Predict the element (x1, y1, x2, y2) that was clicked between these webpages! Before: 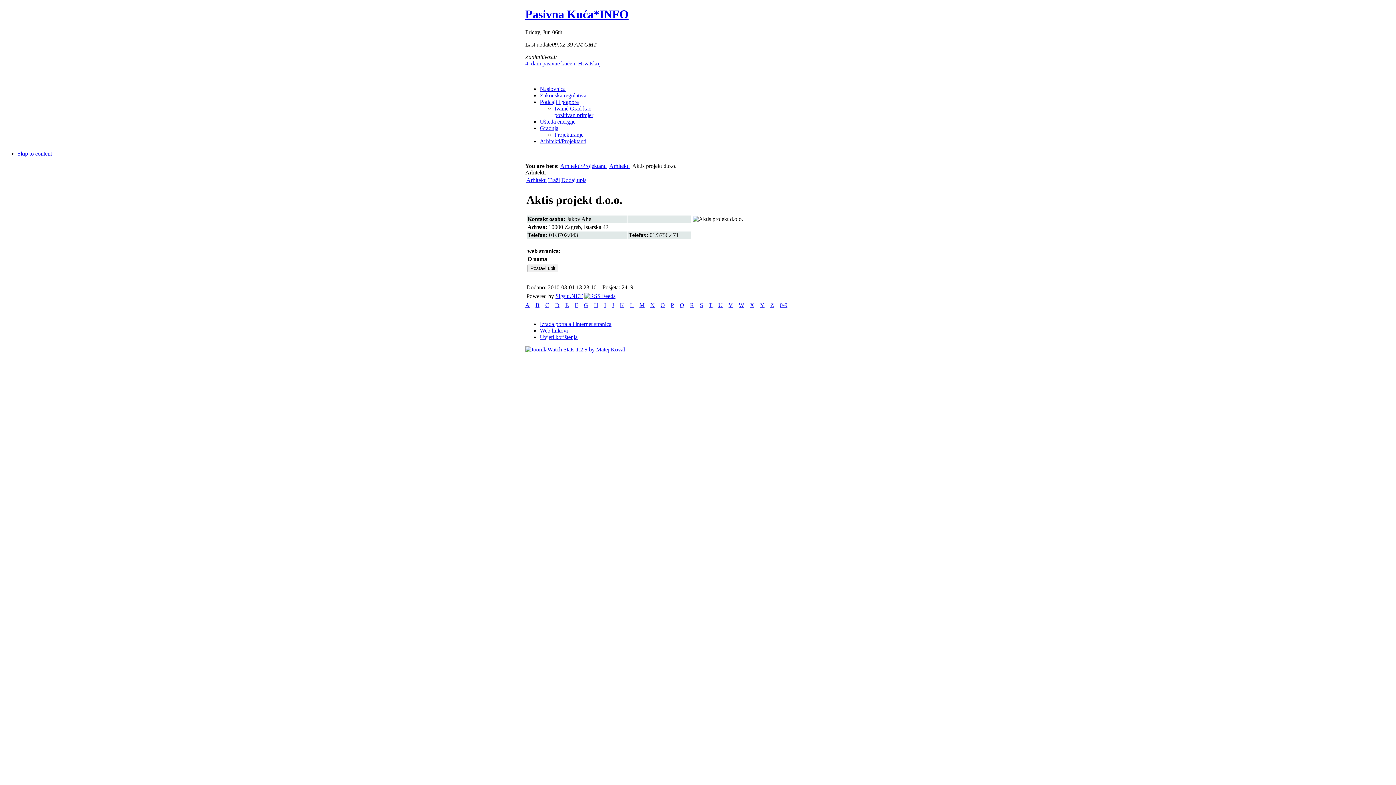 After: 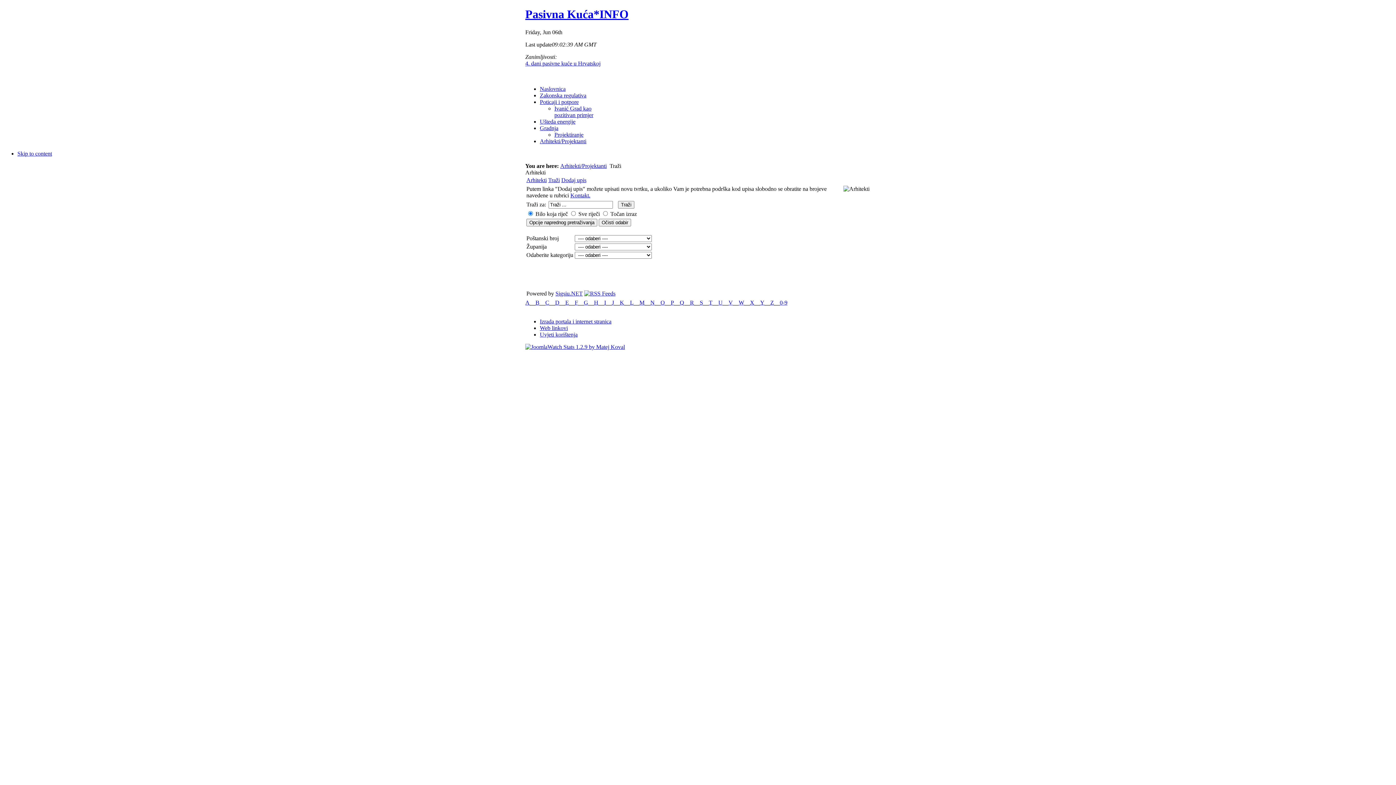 Action: label: Traži bbox: (548, 177, 560, 183)